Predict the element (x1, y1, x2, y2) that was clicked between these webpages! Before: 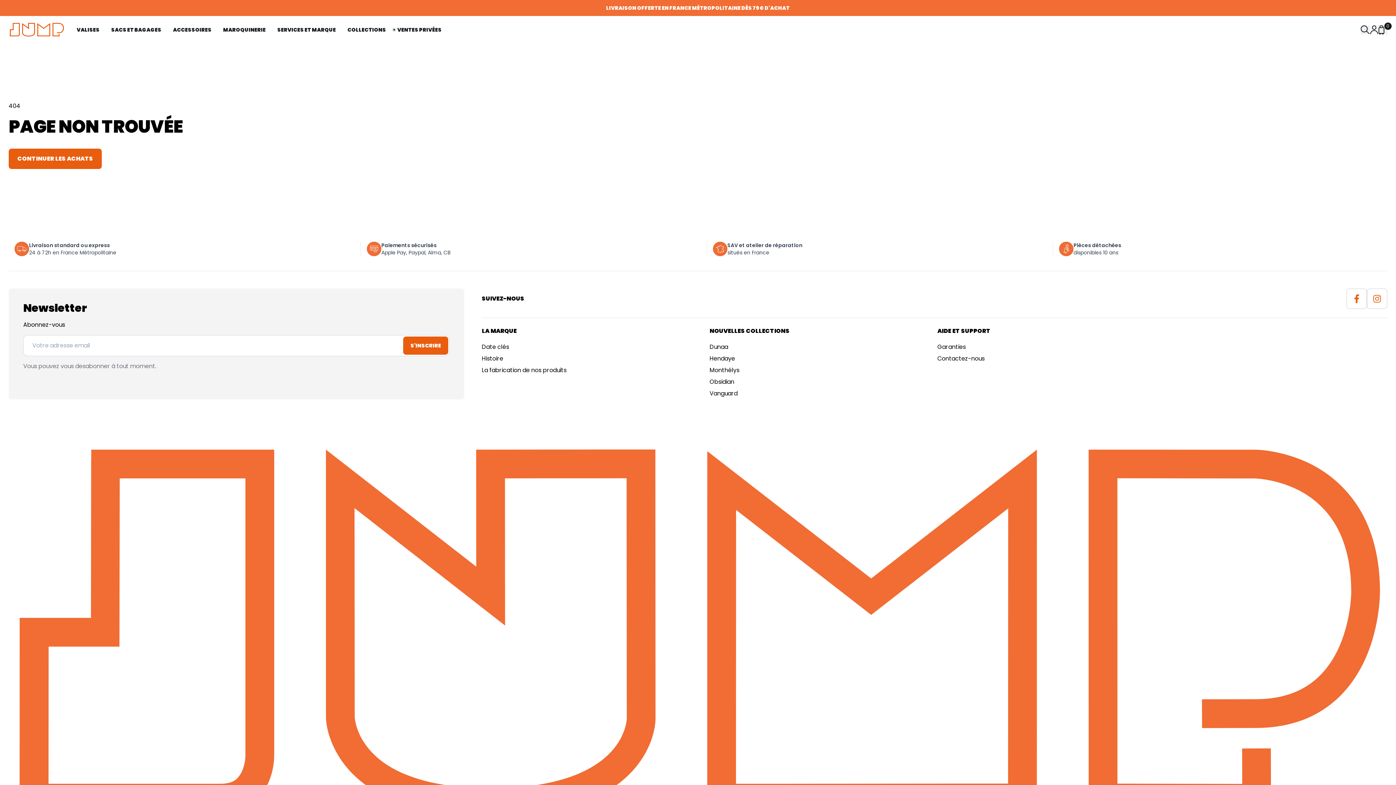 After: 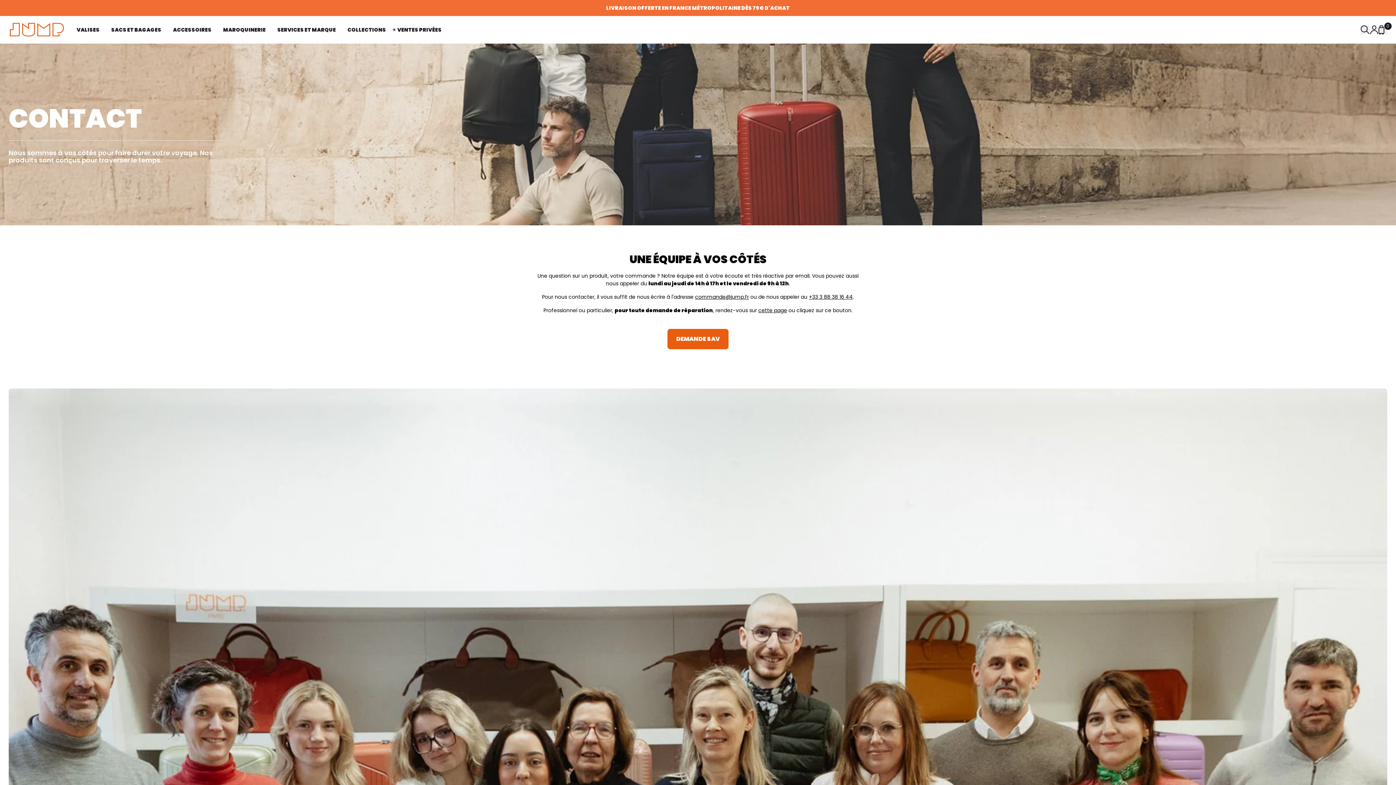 Action: bbox: (937, 354, 984, 362) label: Contactez-nous